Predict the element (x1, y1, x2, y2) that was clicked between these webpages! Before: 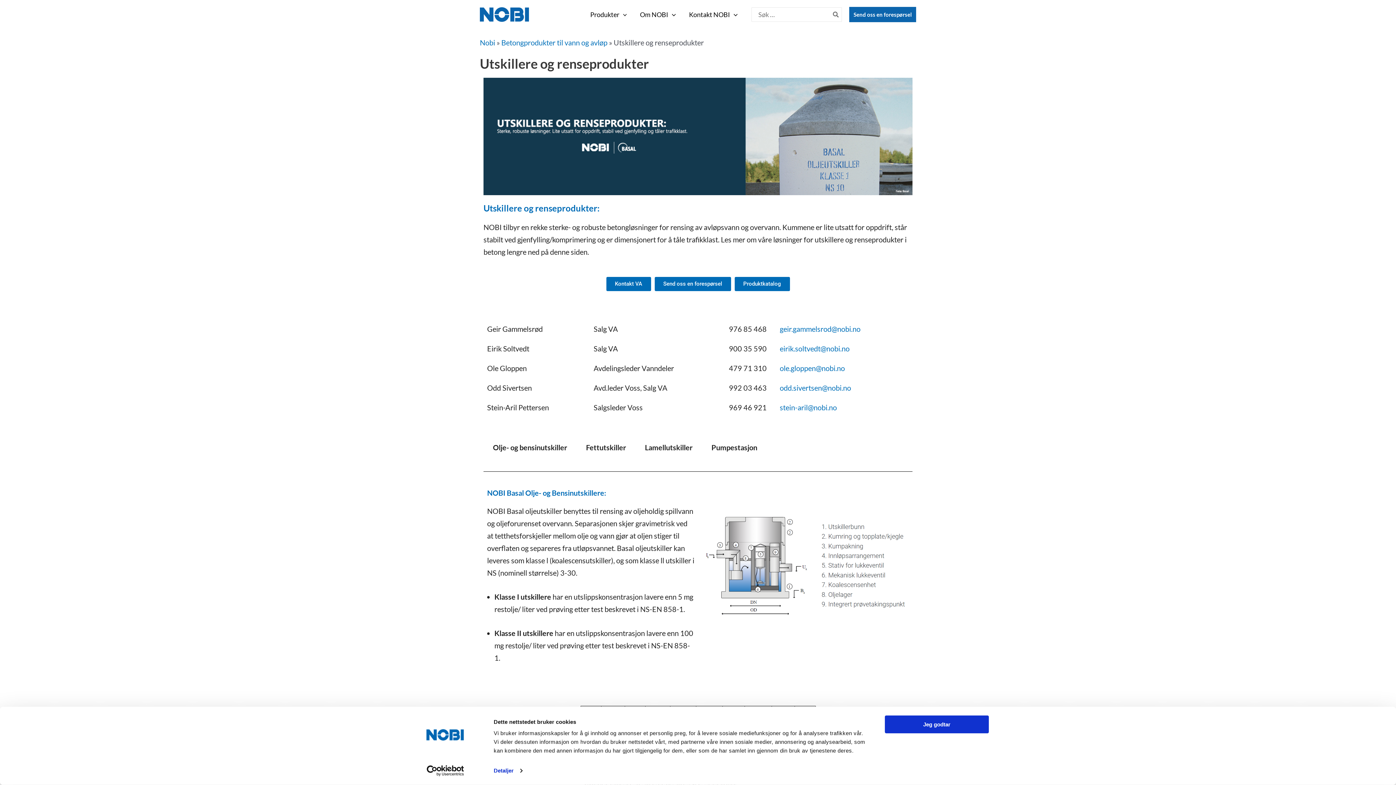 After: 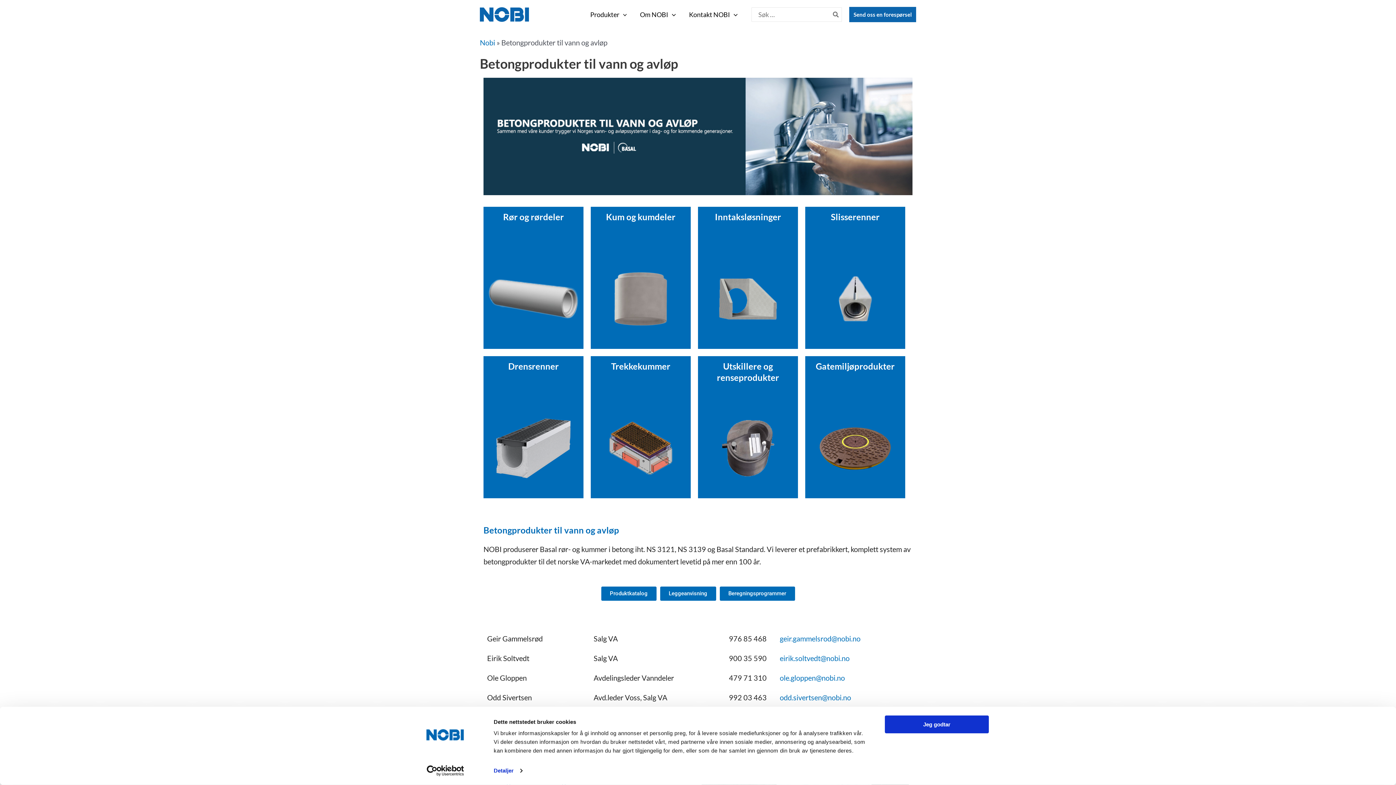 Action: bbox: (501, 38, 607, 46) label: Betongprodukter til vann og avløp